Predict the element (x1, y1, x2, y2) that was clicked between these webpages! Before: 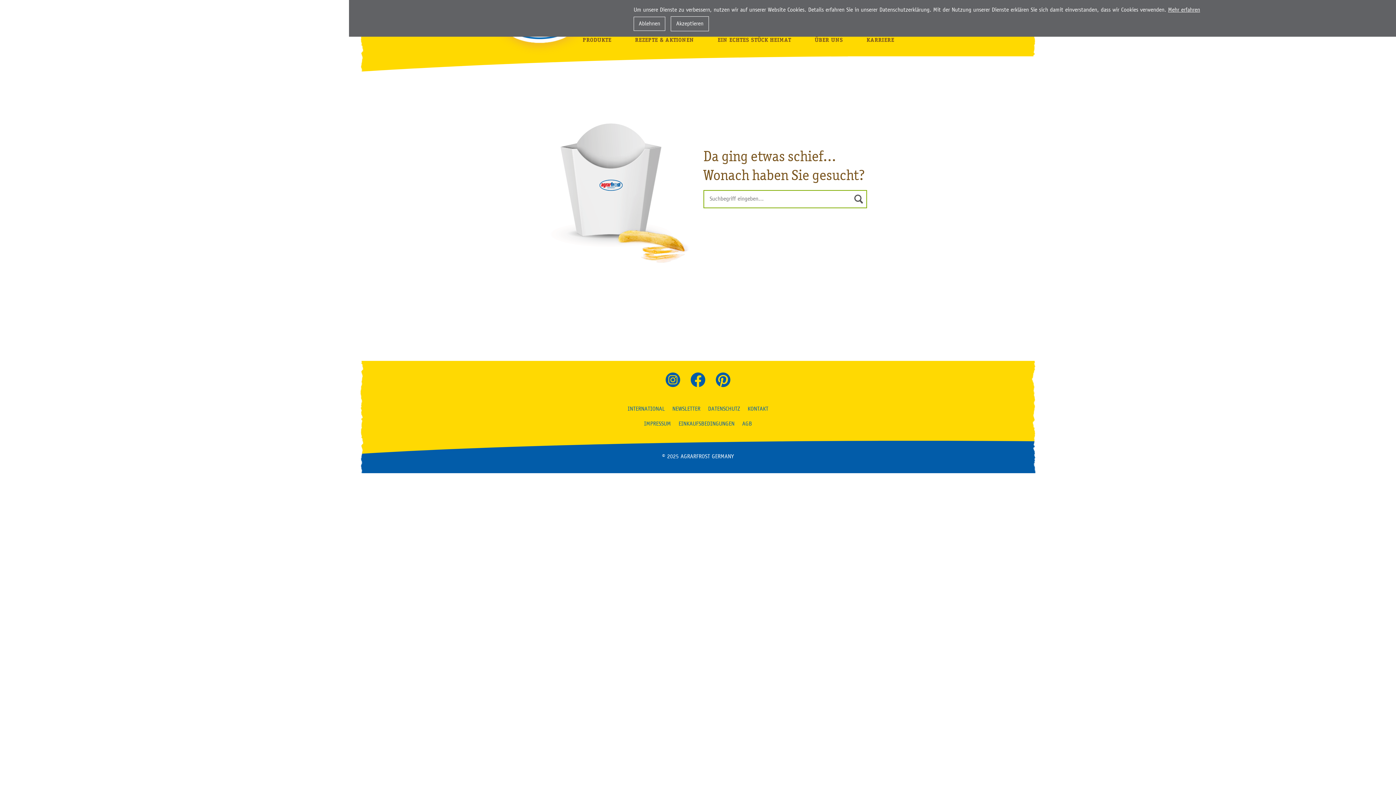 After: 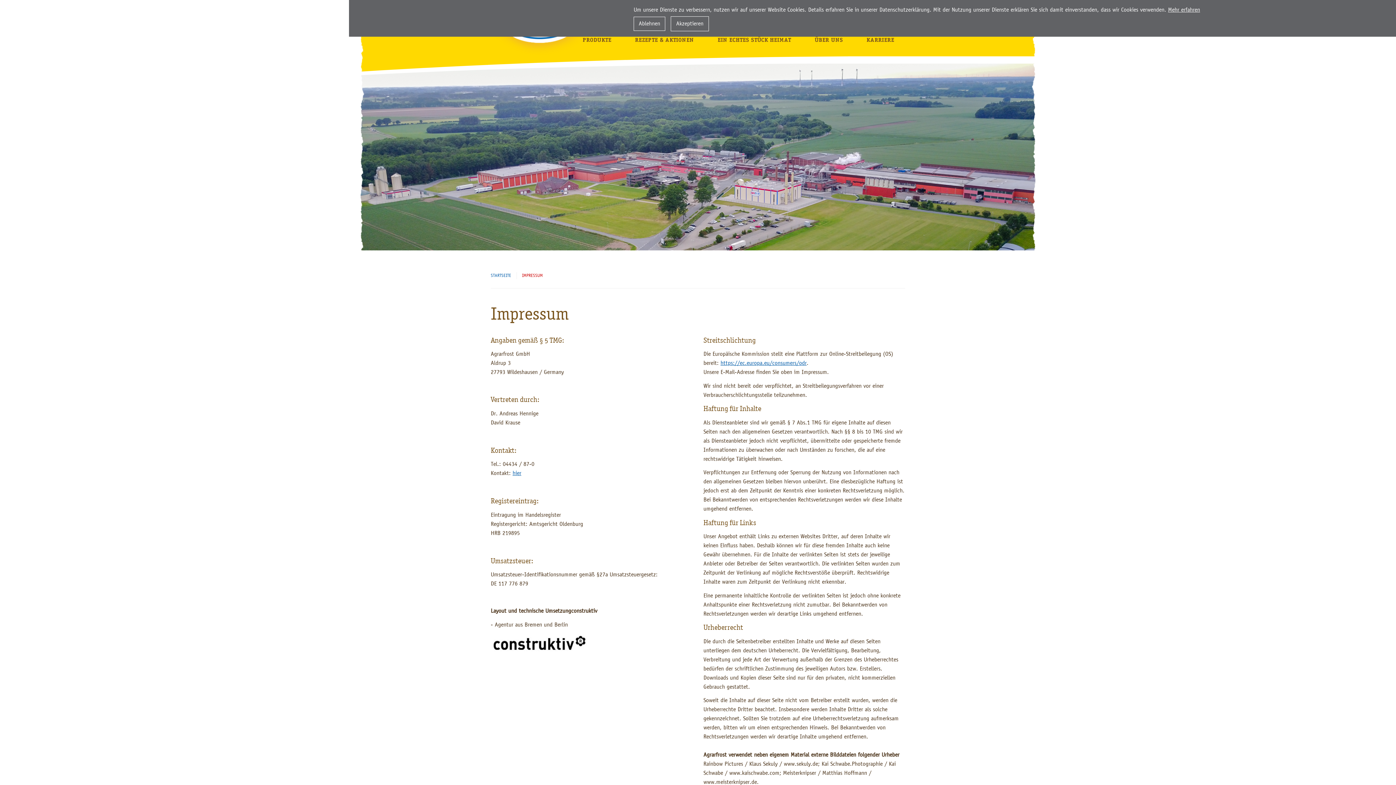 Action: label: IMPRESSUM bbox: (644, 421, 671, 427)